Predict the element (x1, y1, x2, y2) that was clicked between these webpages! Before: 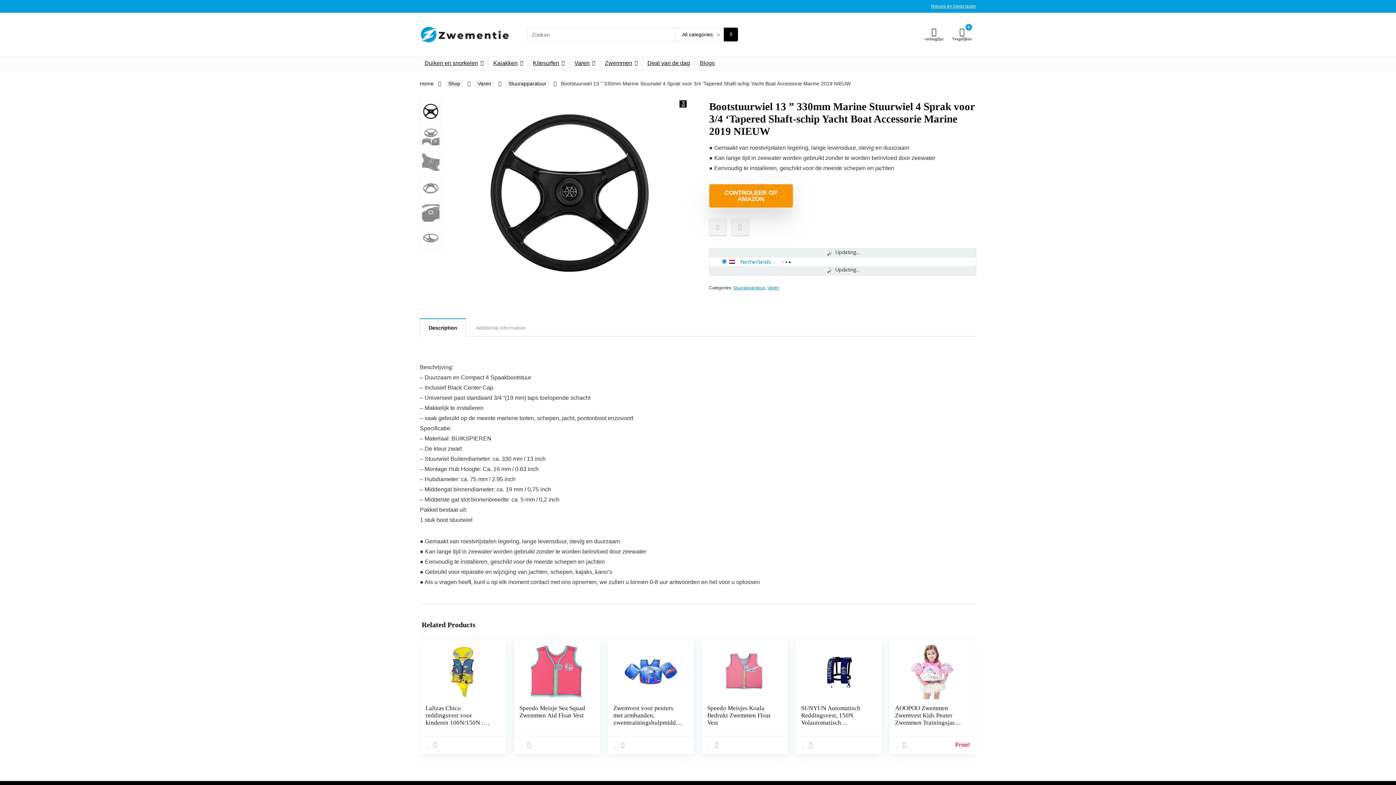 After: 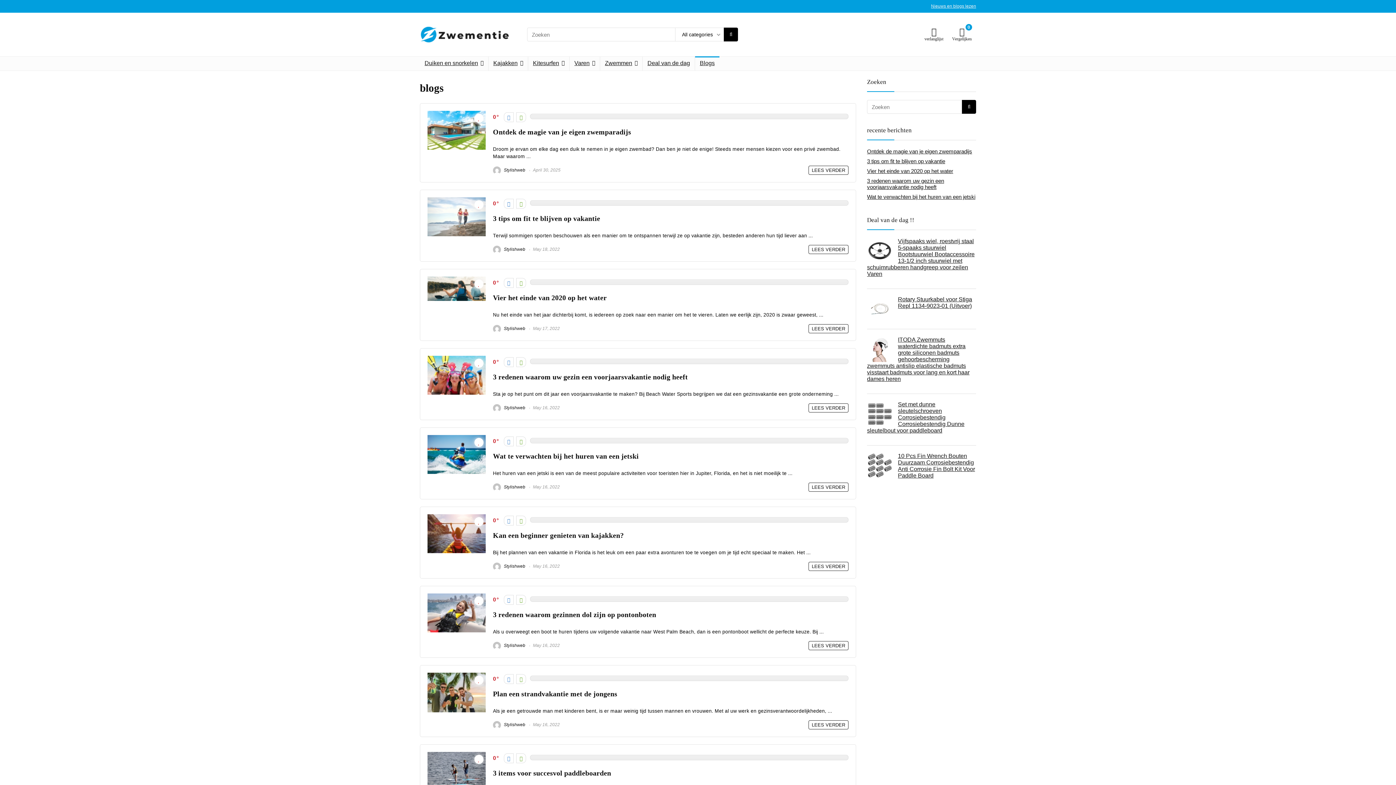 Action: label: Nieuws en blogs lezen bbox: (931, 3, 976, 8)